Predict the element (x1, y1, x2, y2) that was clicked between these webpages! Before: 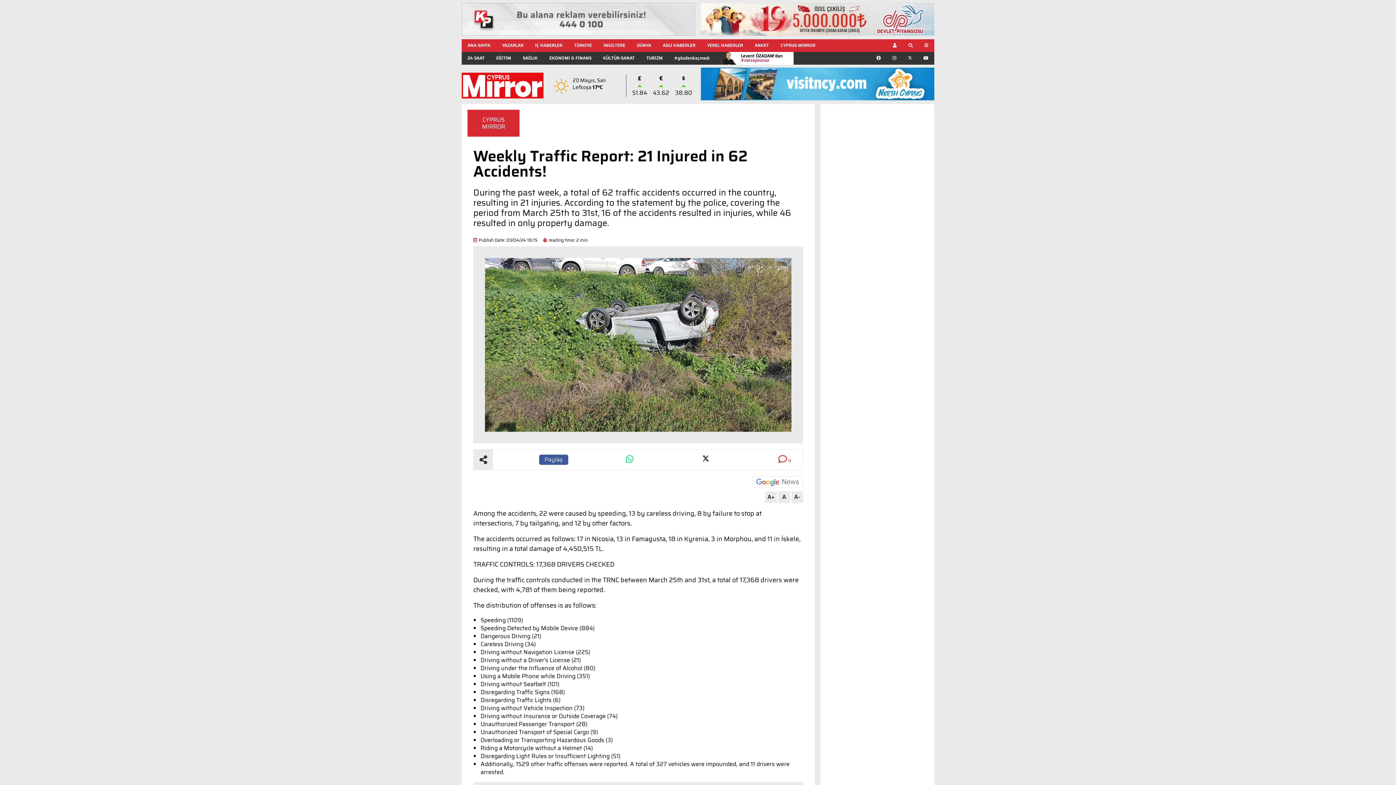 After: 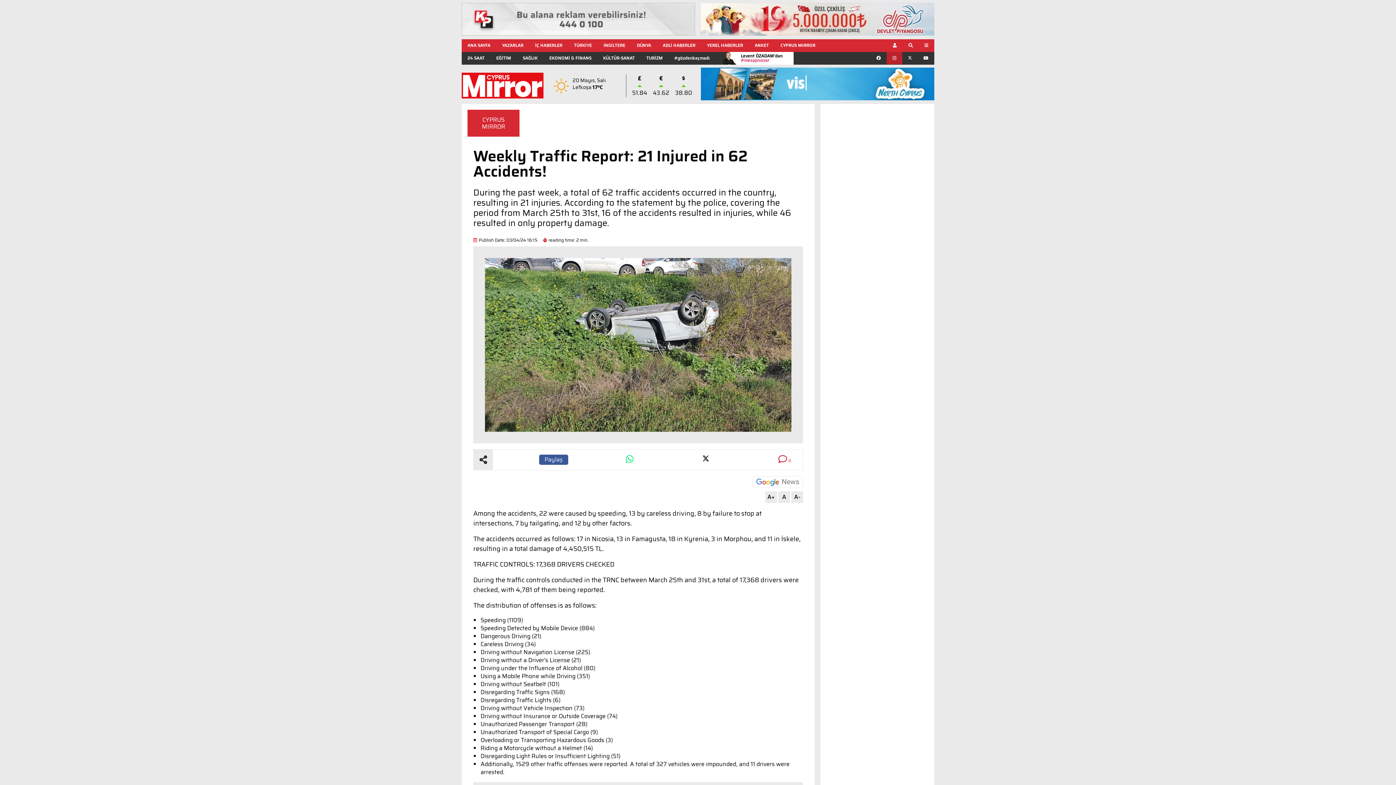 Action: bbox: (886, 51, 902, 64)